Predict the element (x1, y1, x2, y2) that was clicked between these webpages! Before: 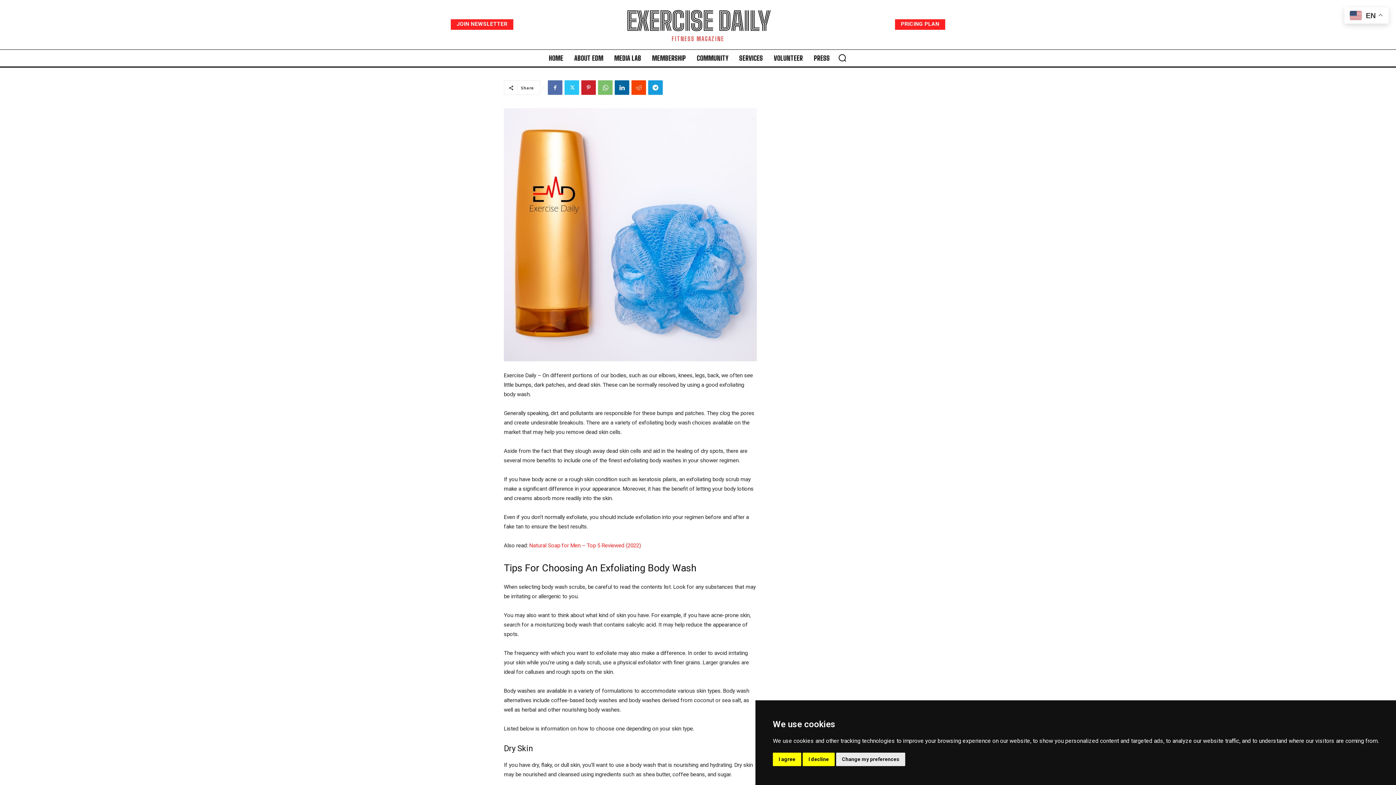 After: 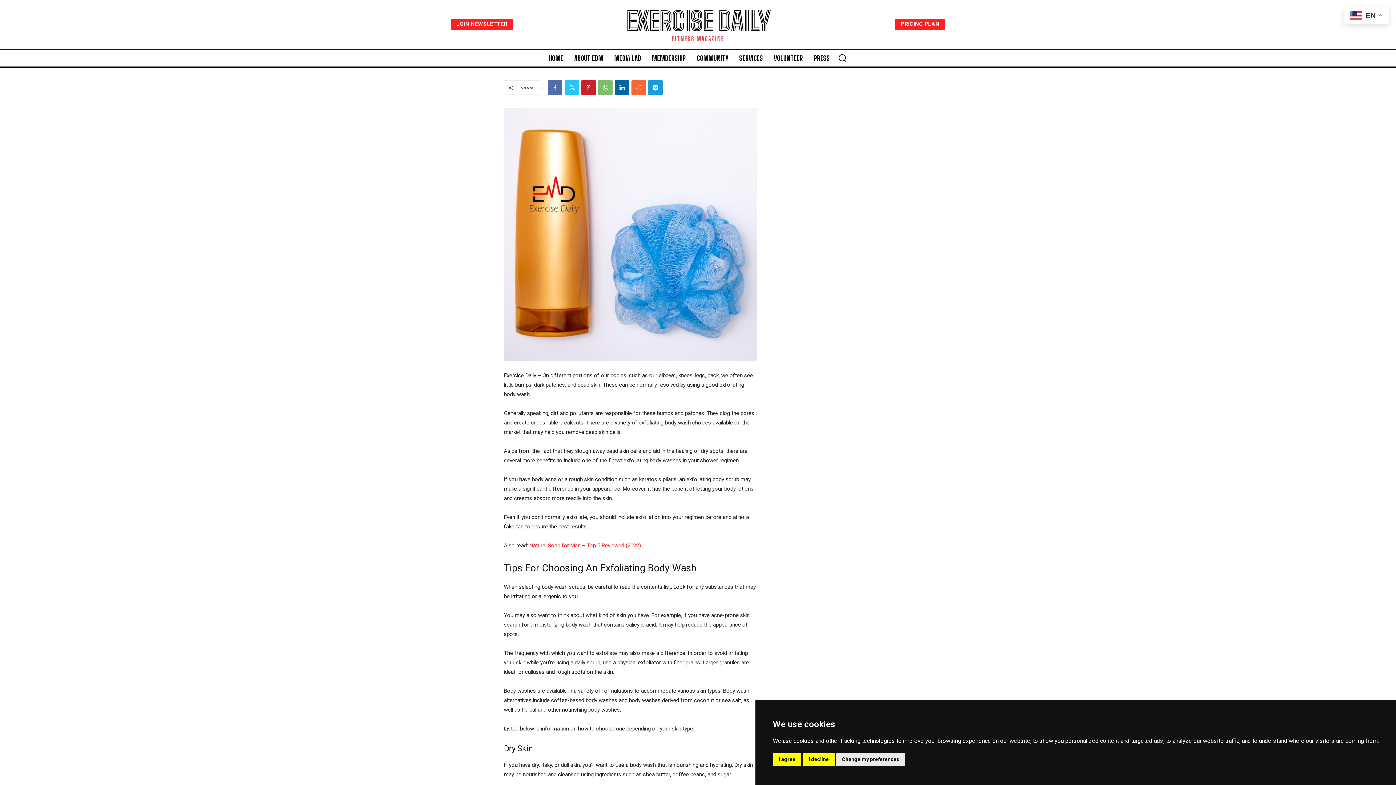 Action: bbox: (631, 80, 646, 94)